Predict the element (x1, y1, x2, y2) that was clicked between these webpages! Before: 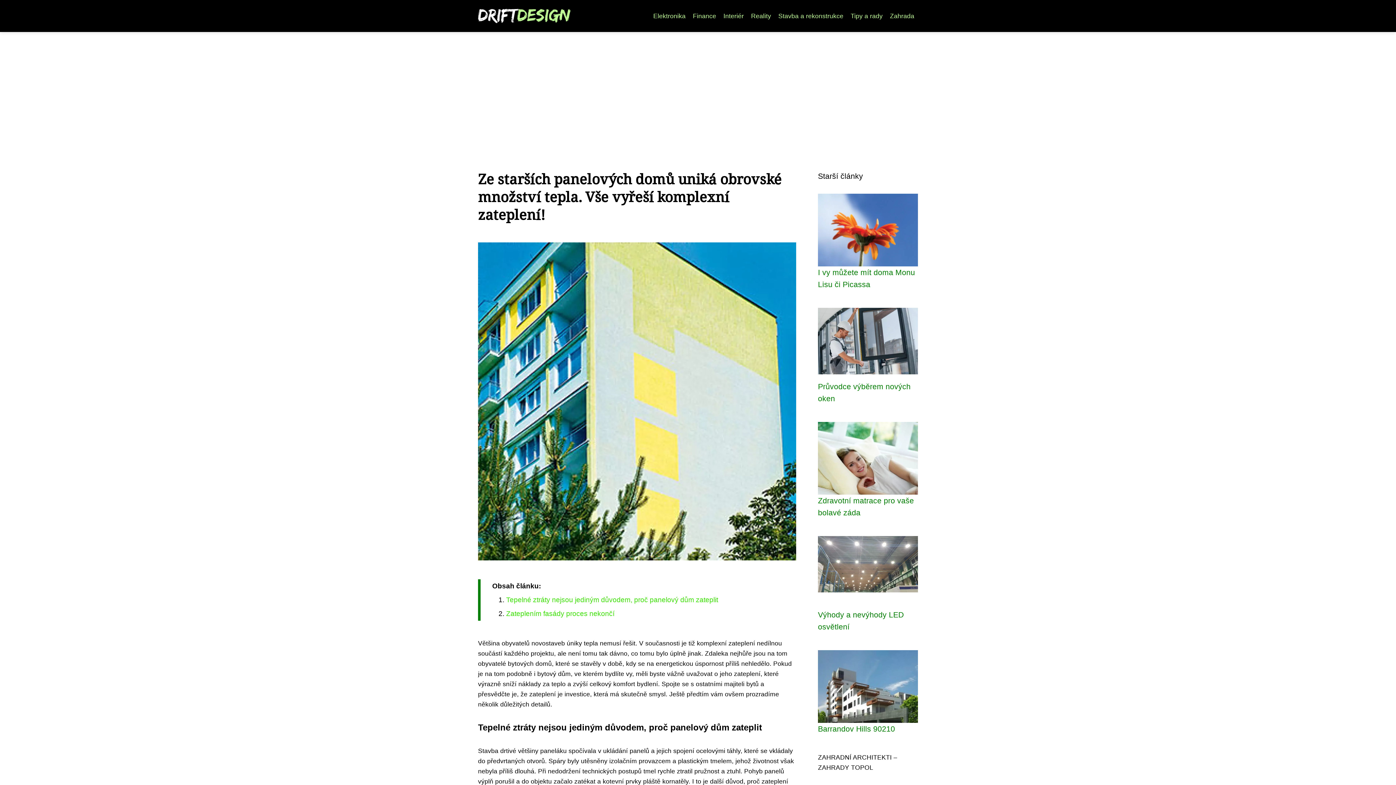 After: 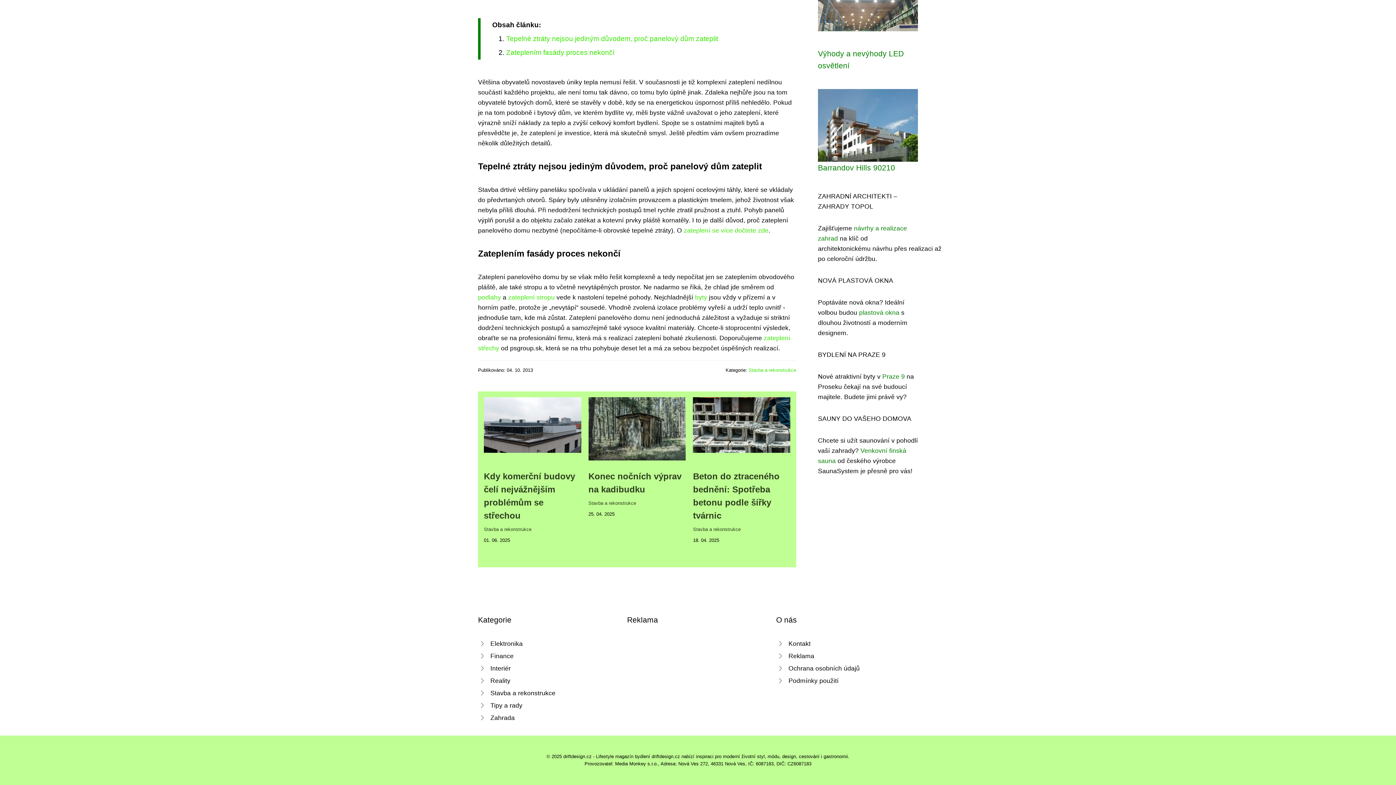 Action: bbox: (506, 596, 718, 604) label: Tepelné ztráty nejsou jediným důvodem, proč panelový dům zateplit